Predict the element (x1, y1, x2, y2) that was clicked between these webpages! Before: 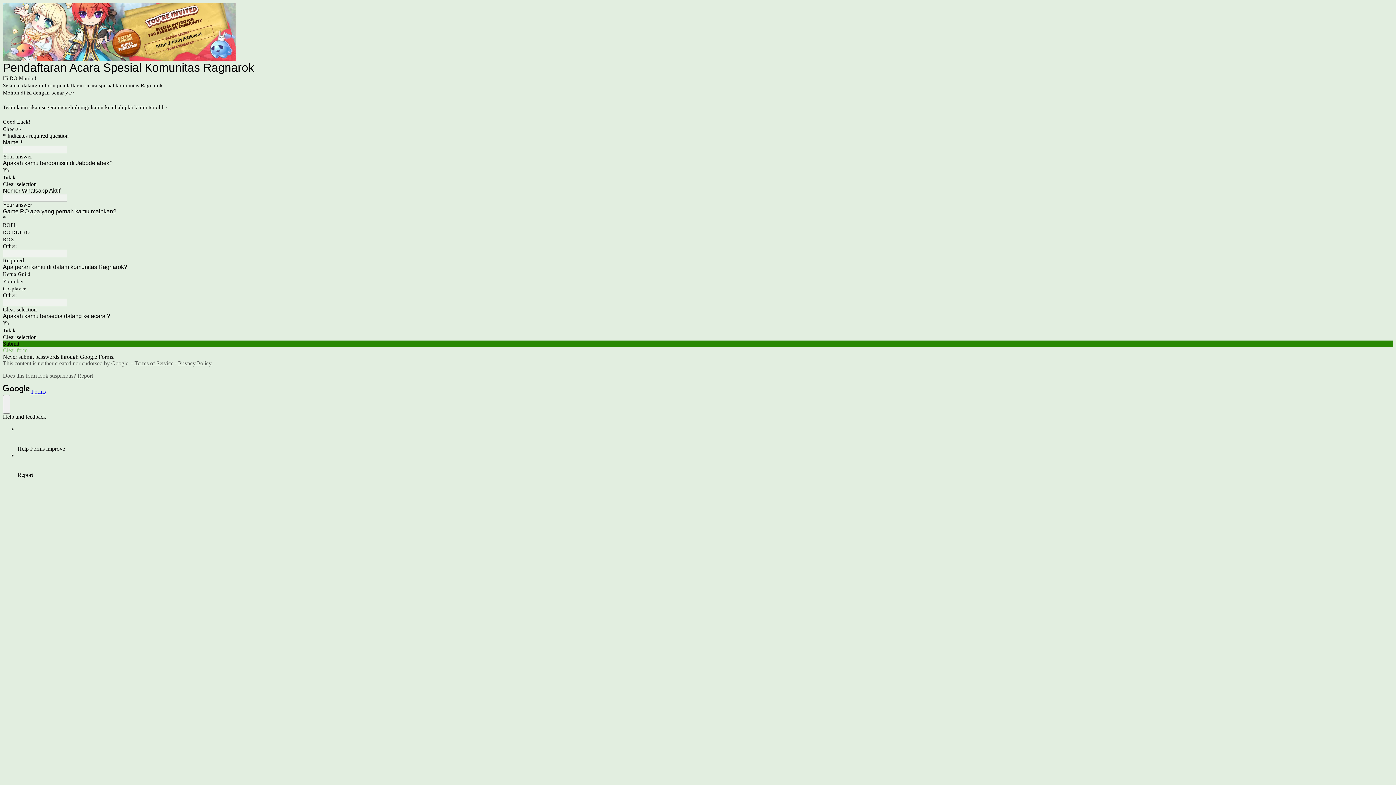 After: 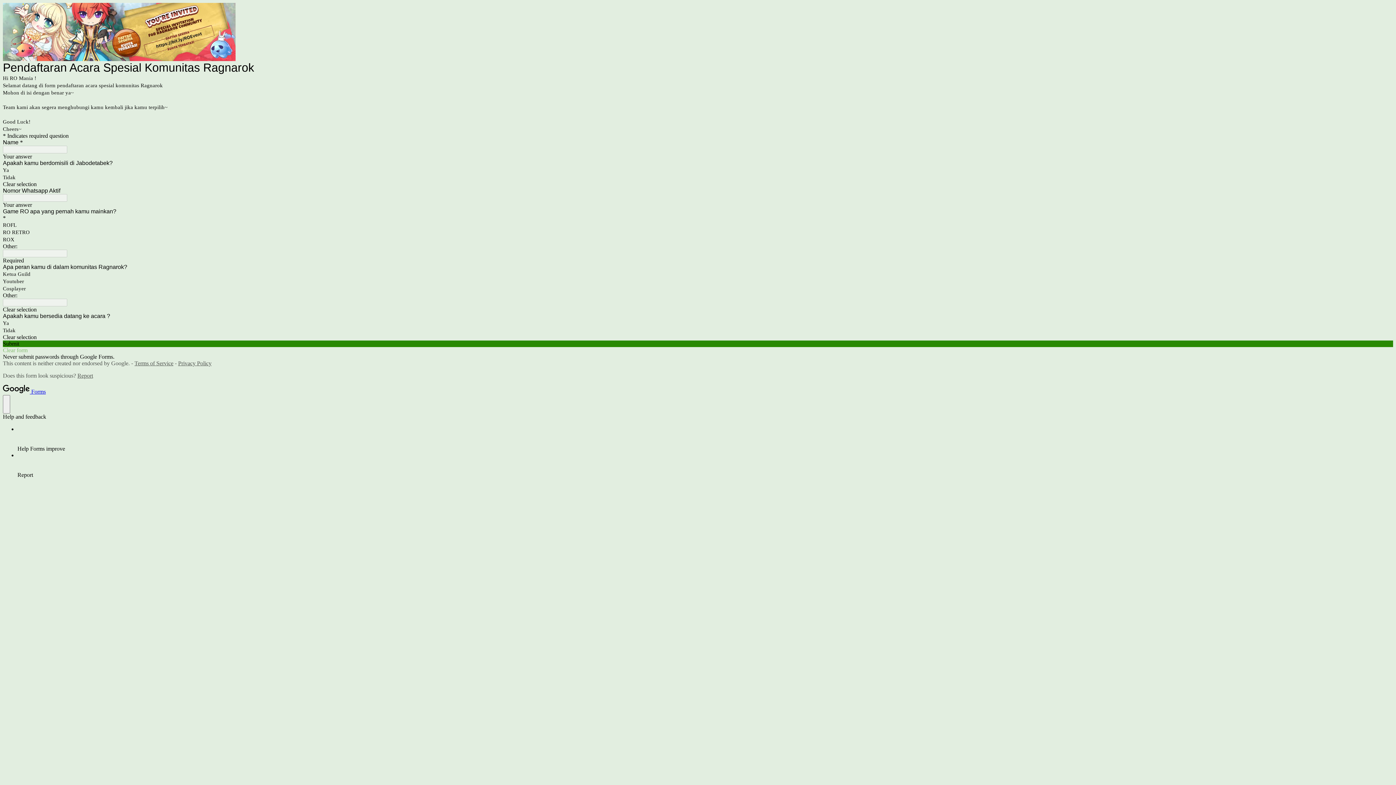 Action: label: Report bbox: (77, 372, 93, 378)